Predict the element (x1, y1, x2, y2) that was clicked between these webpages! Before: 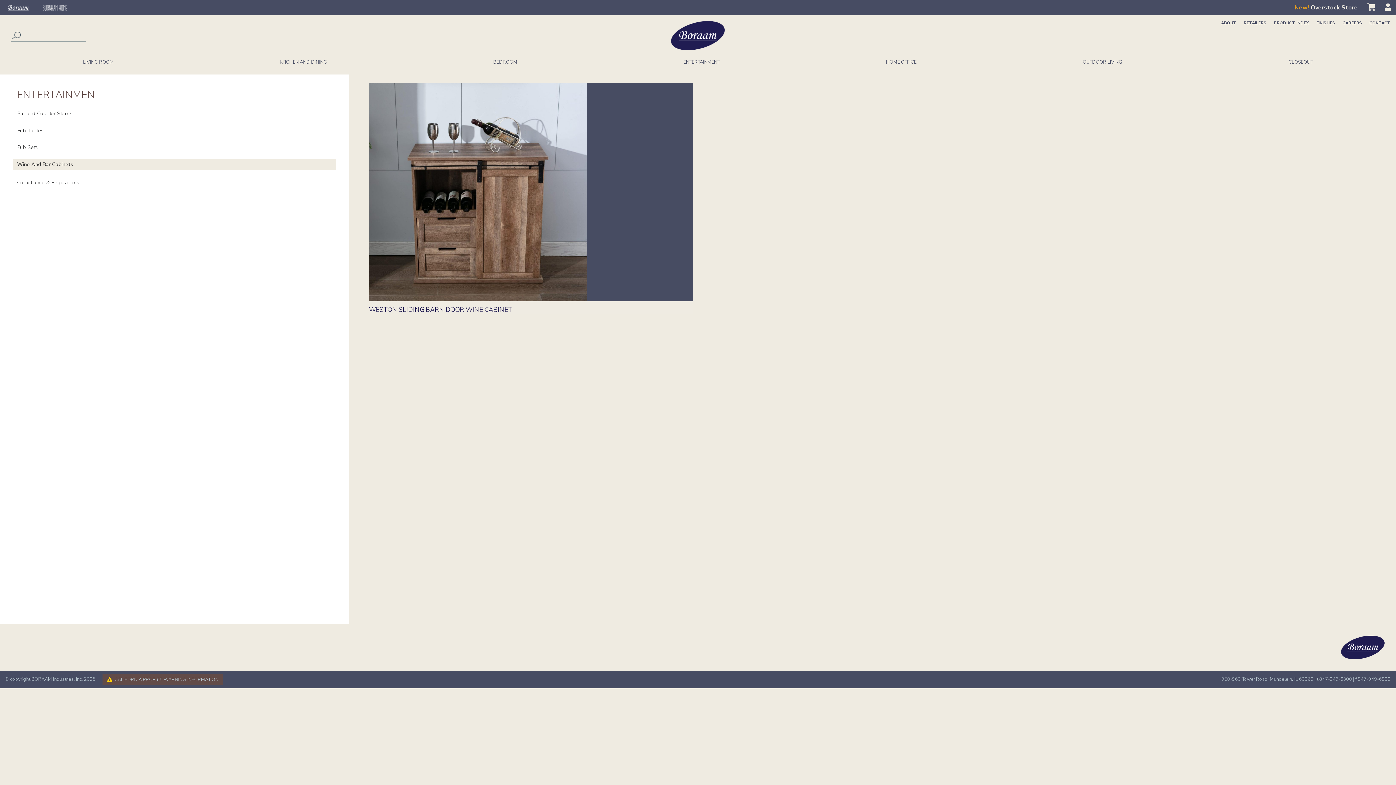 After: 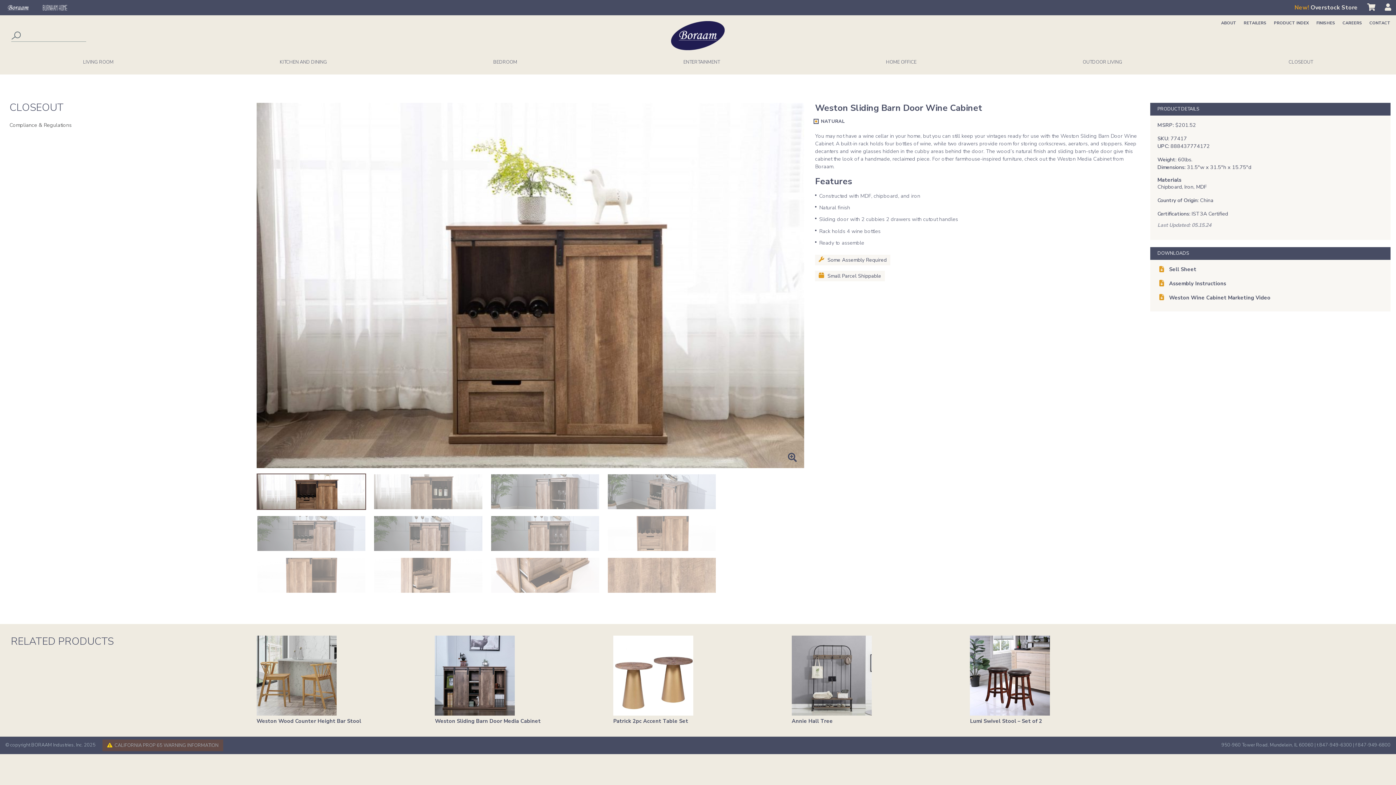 Action: label: WESTON SLIDING BARN DOOR WINE CABINET bbox: (369, 83, 693, 314)